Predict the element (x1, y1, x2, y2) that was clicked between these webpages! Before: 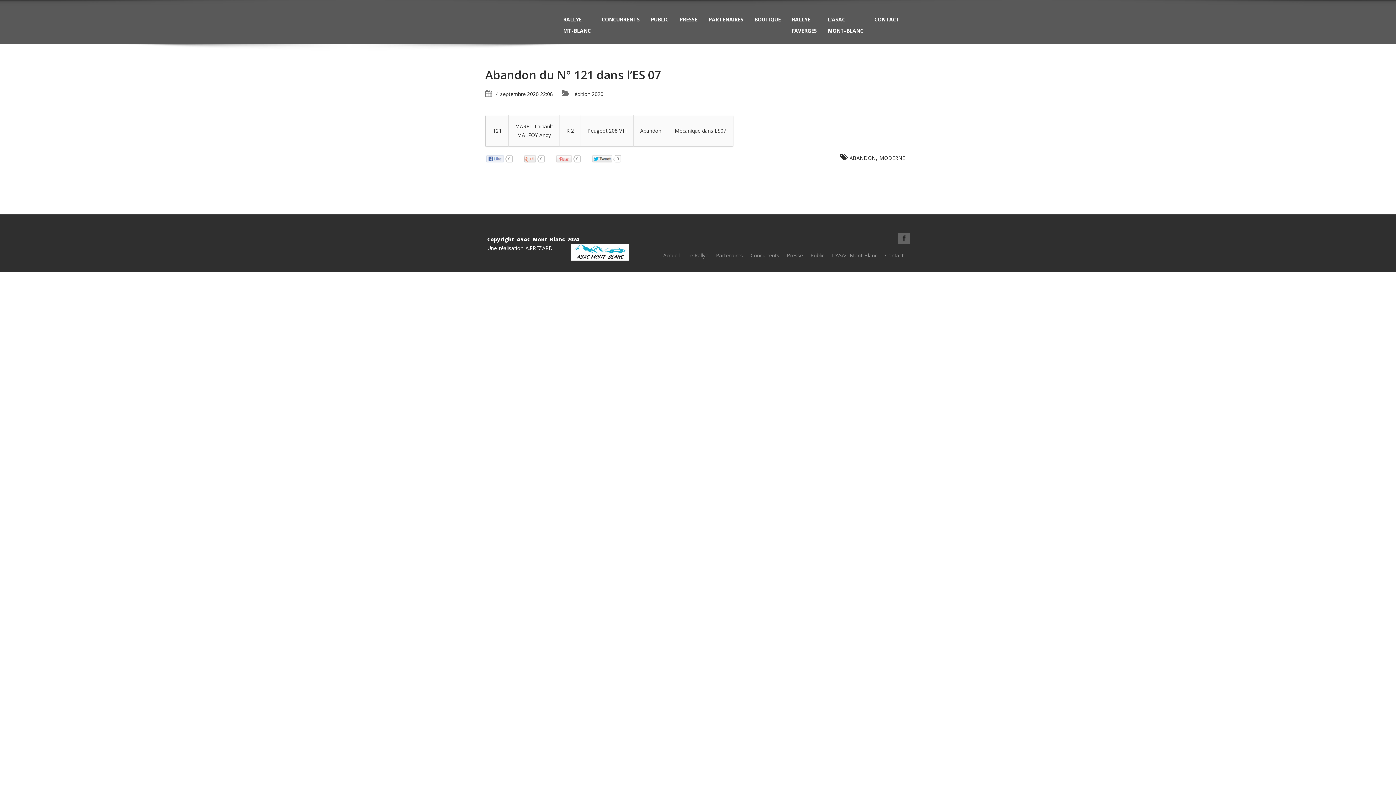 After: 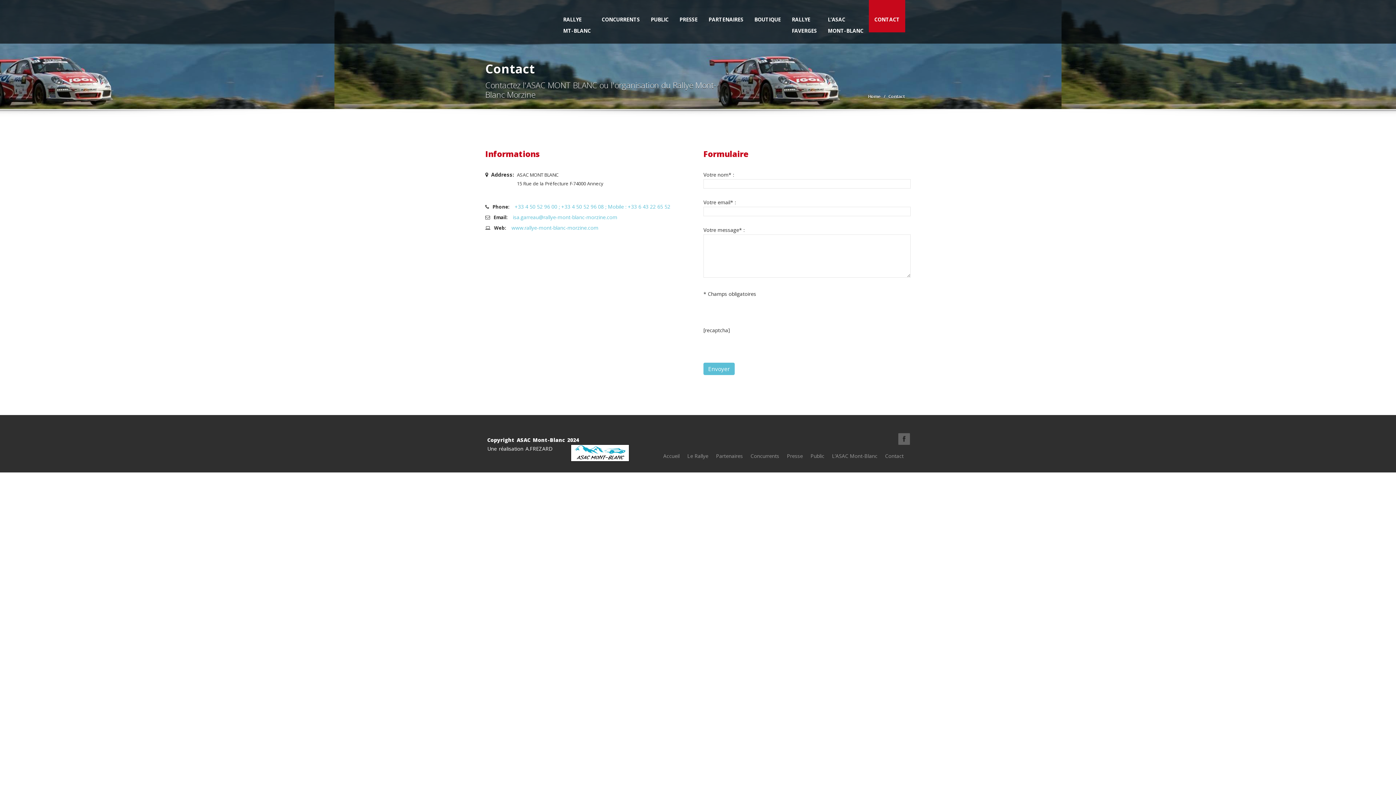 Action: label: CONTACT bbox: (869, 0, 905, 32)